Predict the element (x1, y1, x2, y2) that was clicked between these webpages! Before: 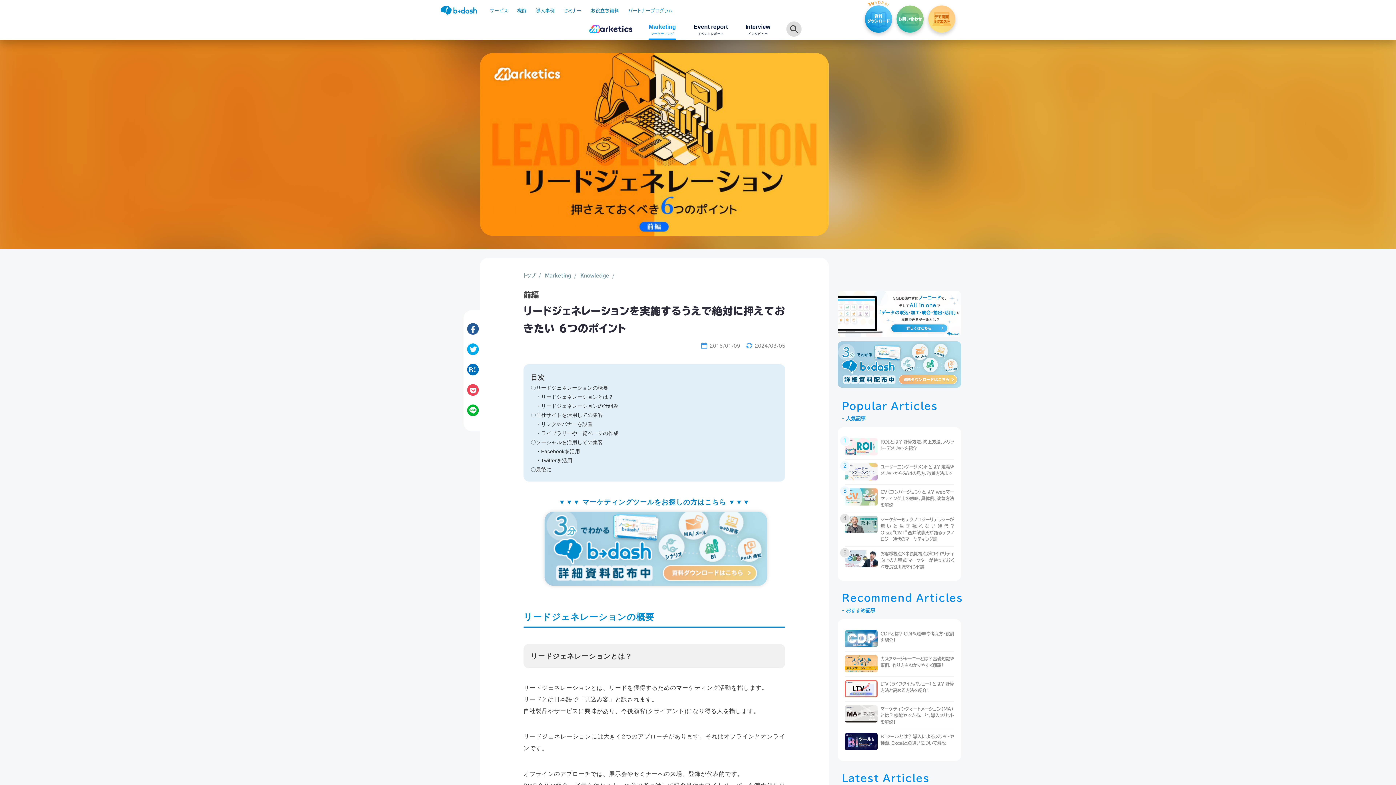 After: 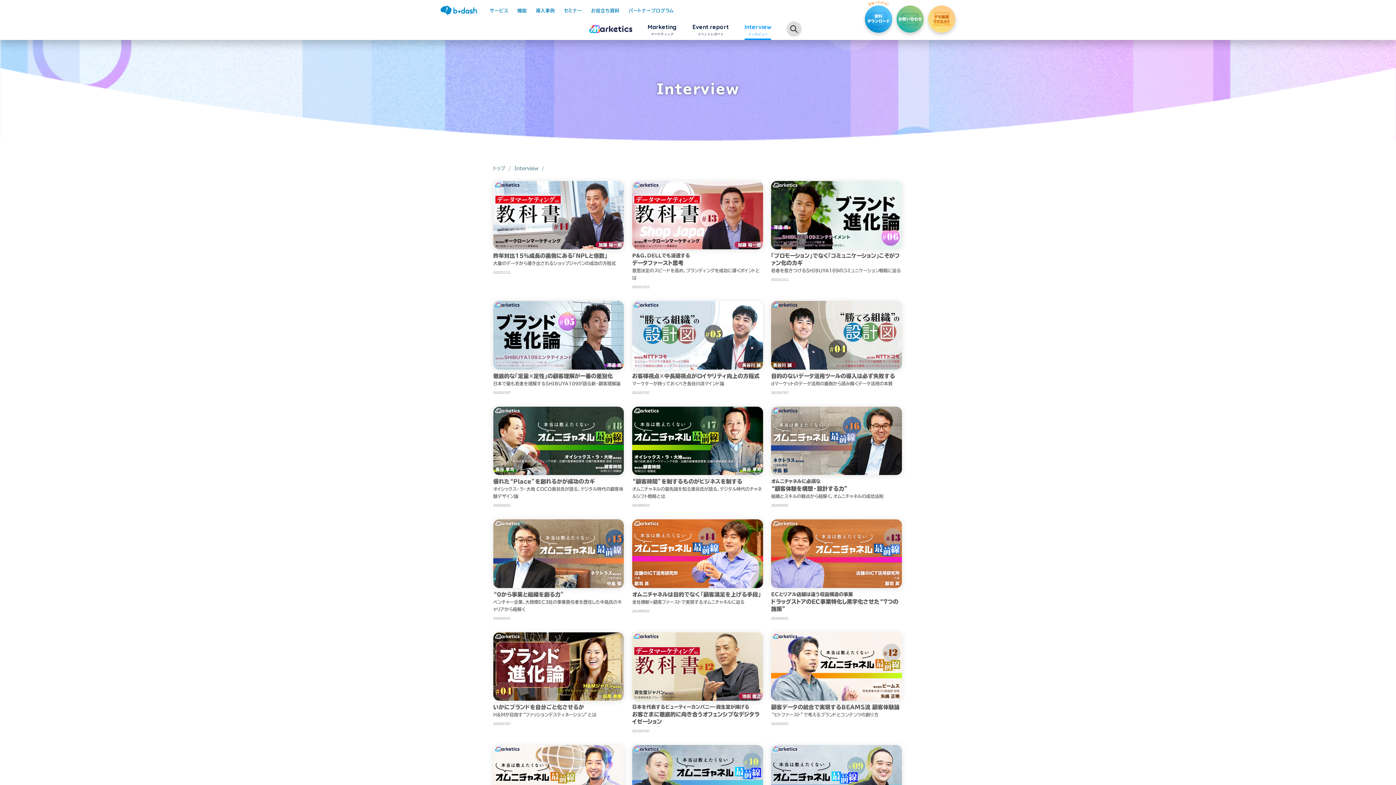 Action: bbox: (745, 18, 770, 40) label: Interview
インタビュー